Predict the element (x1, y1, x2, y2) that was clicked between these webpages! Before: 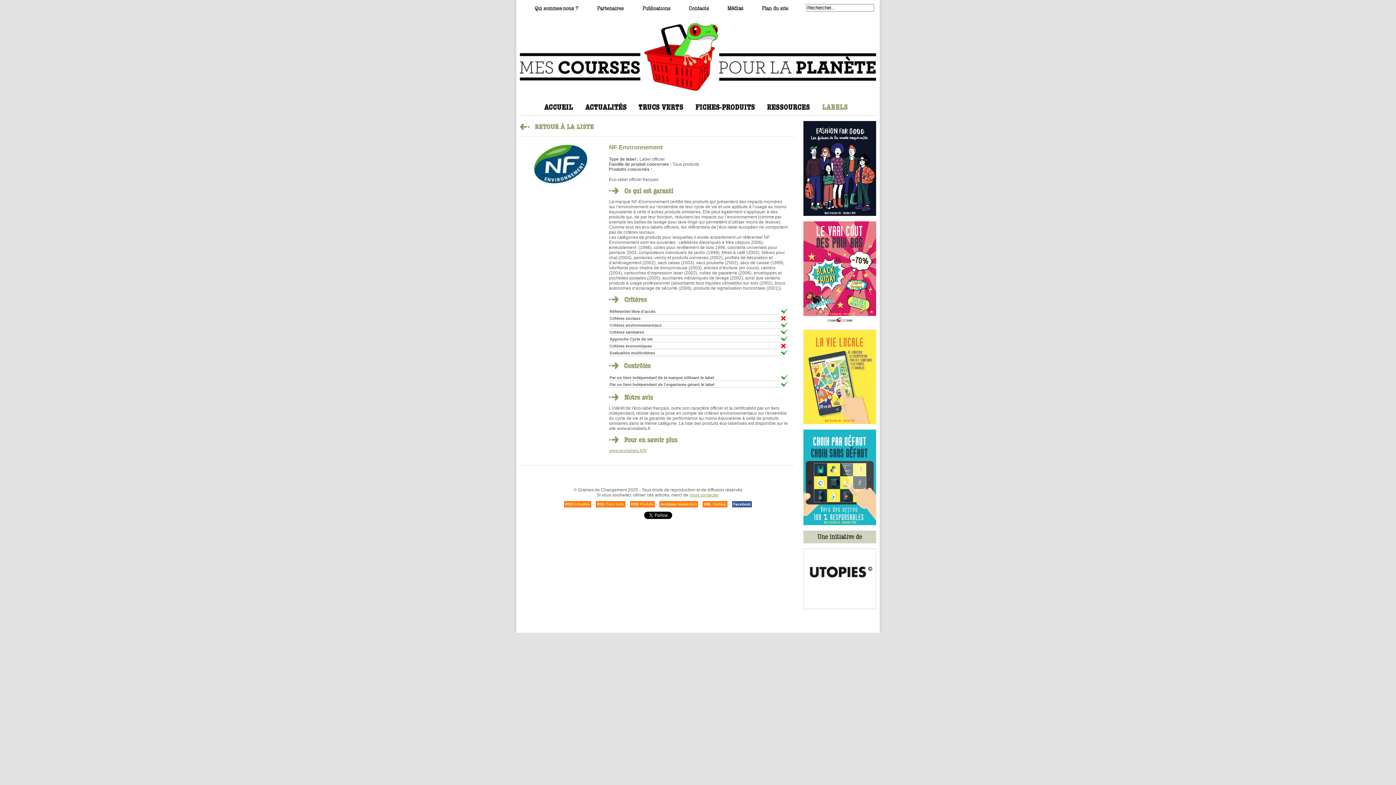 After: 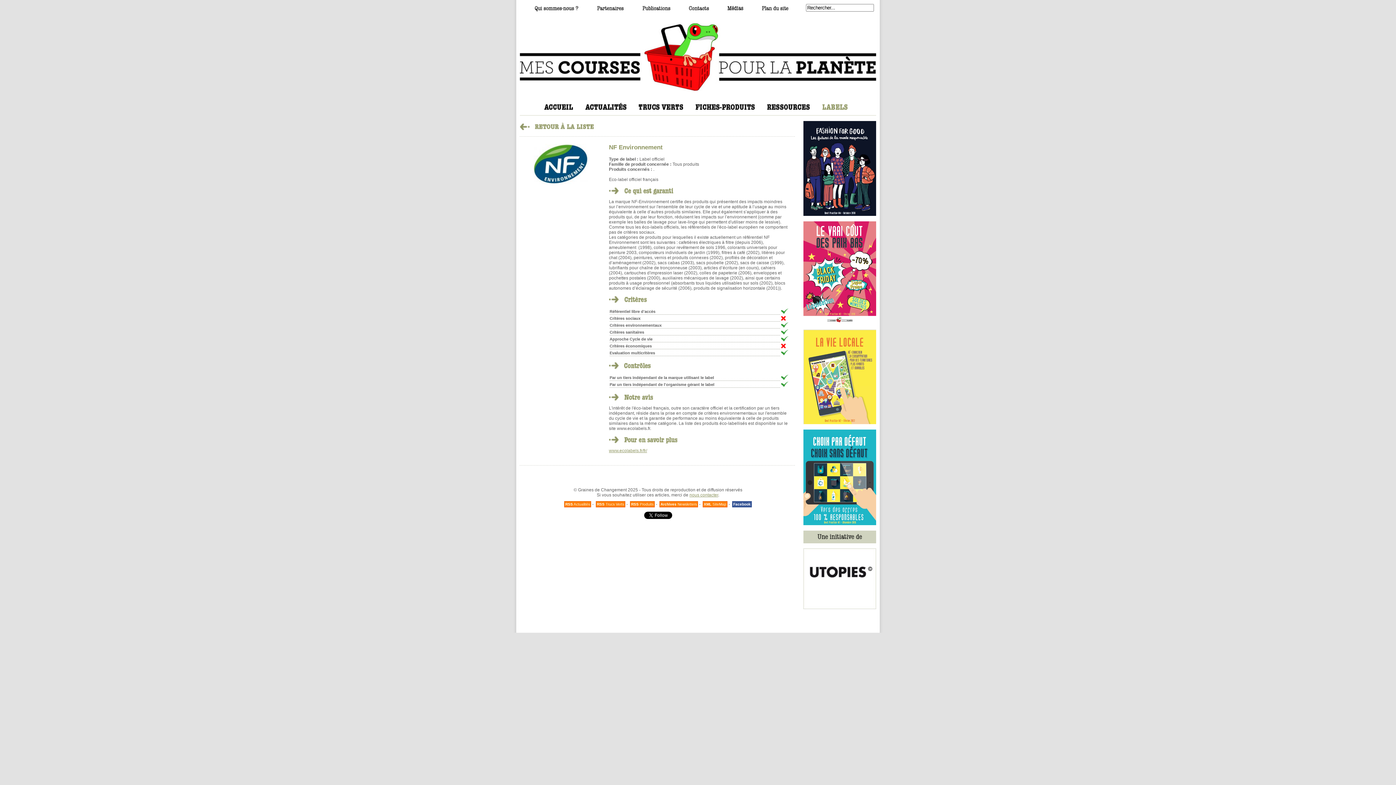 Action: bbox: (803, 121, 876, 216)